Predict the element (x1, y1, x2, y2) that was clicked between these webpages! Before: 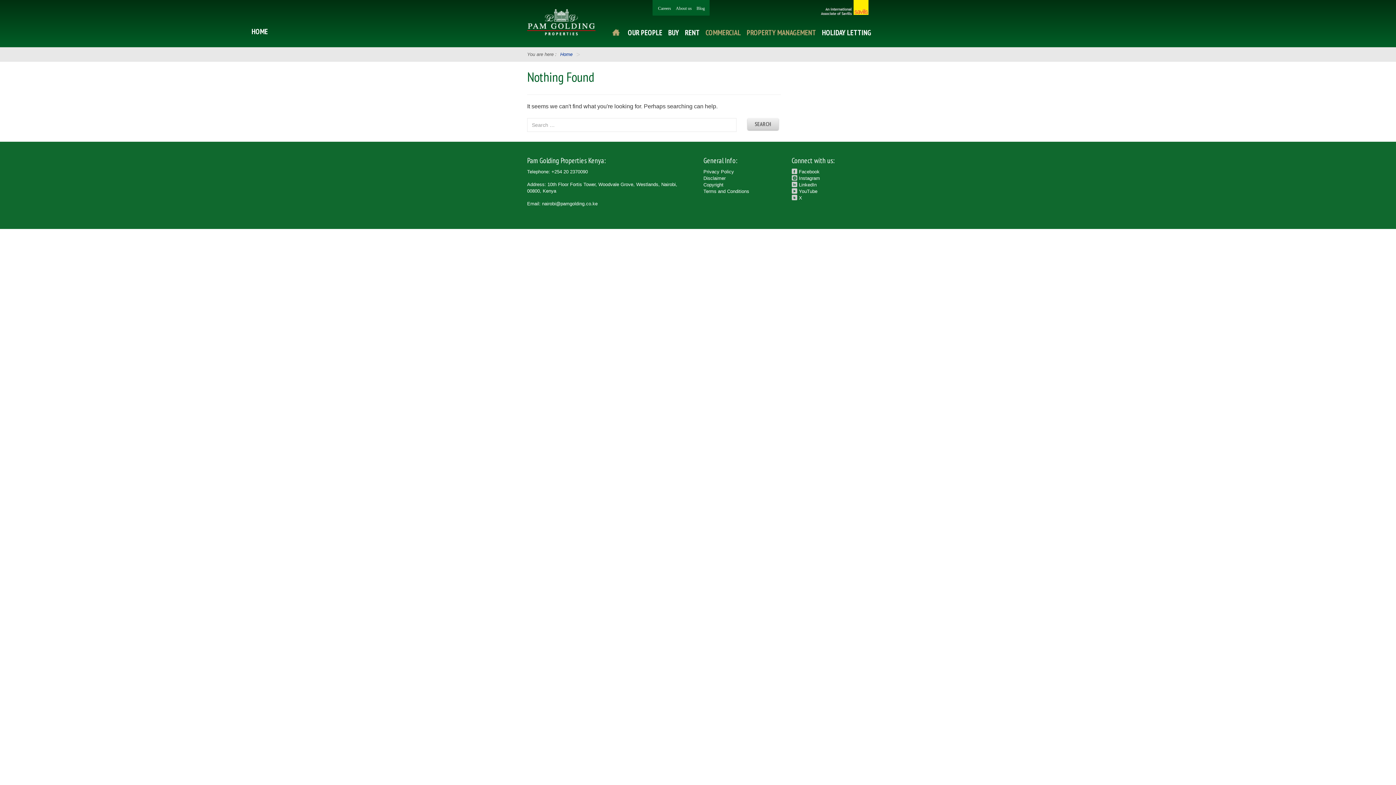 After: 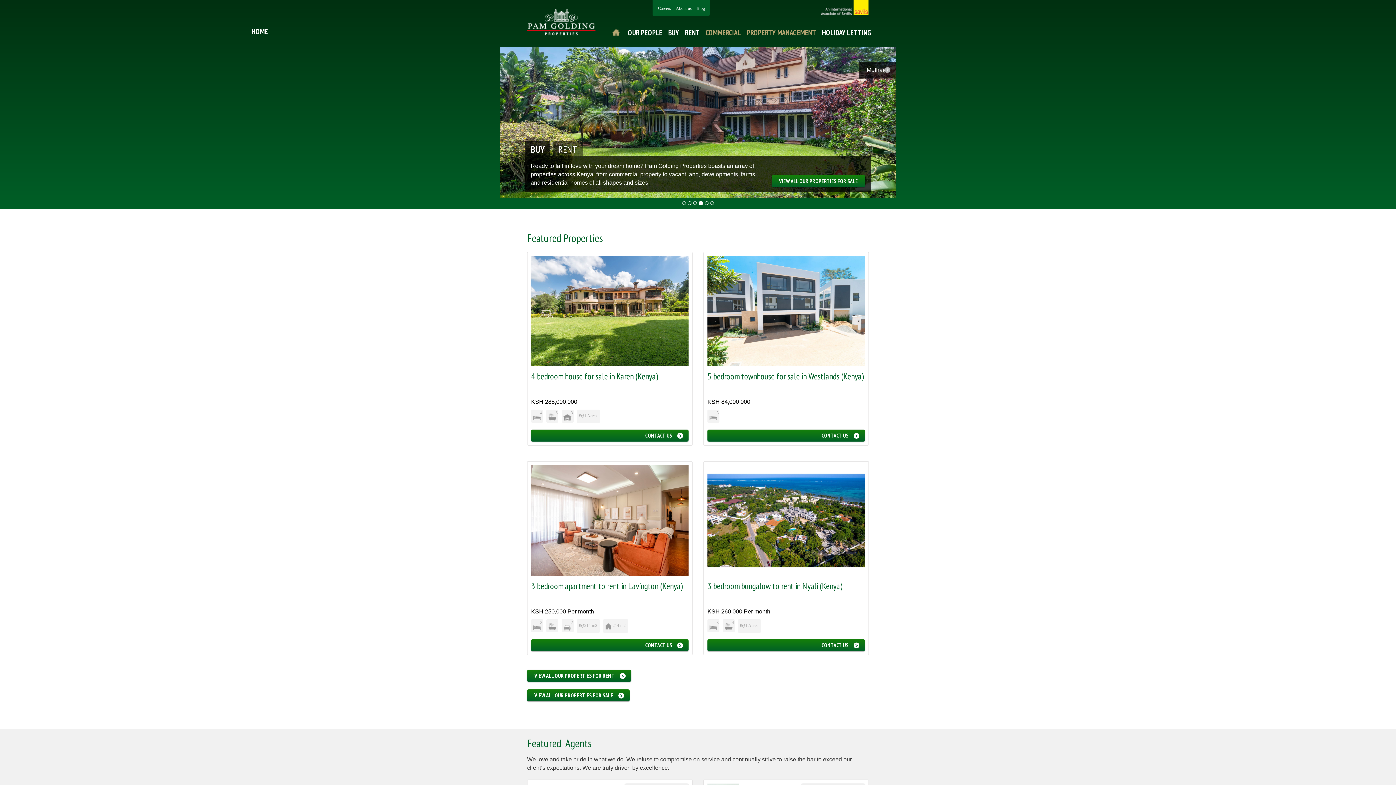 Action: bbox: (560, 51, 572, 57) label: Home